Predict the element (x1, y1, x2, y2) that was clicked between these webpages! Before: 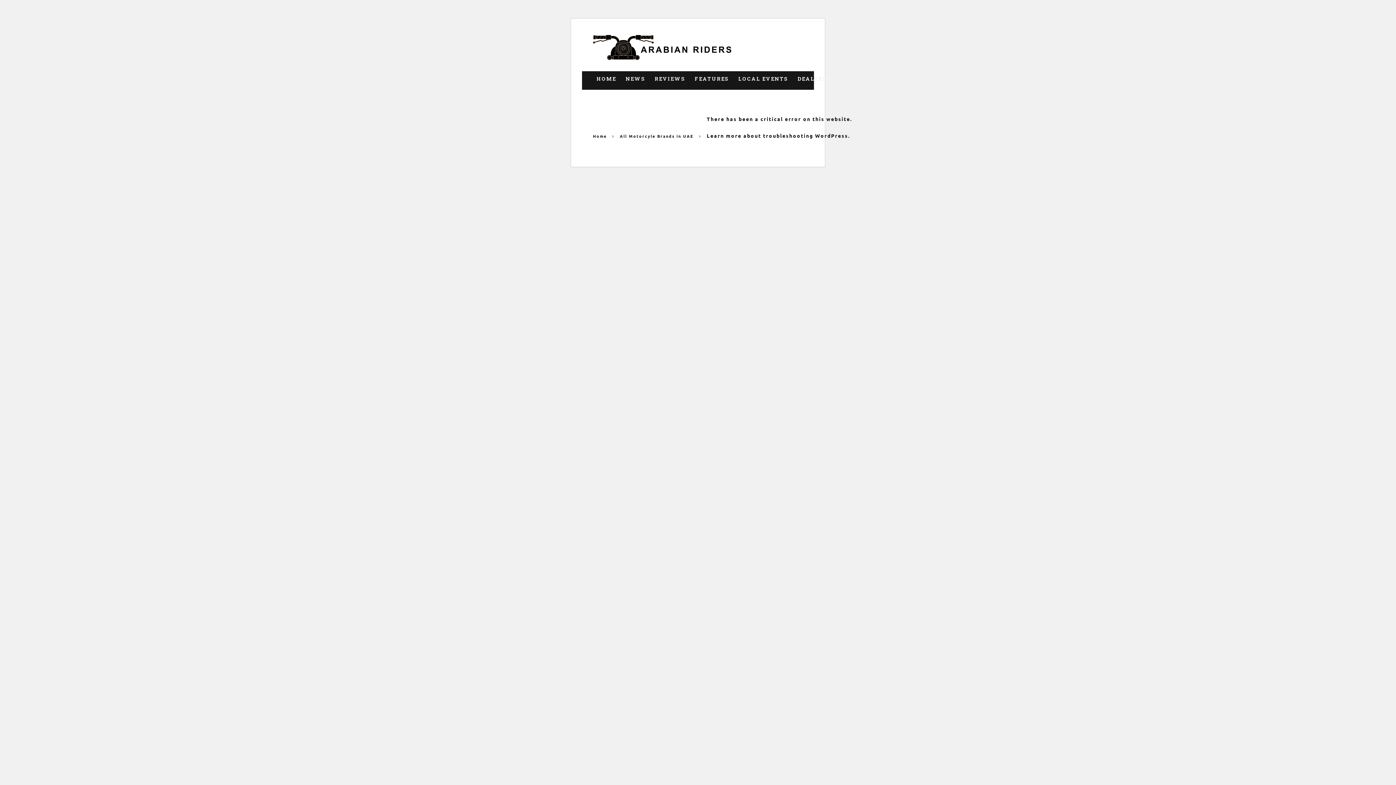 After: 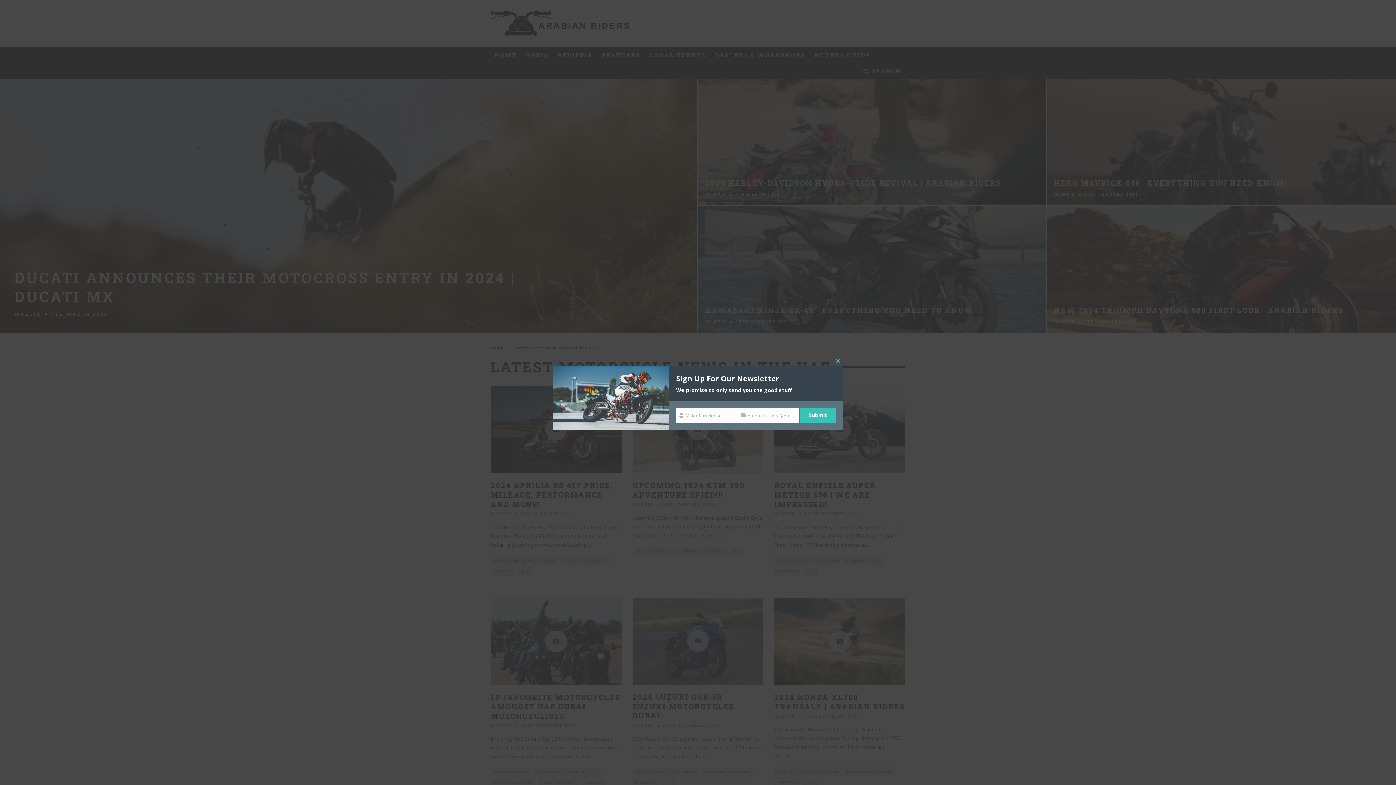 Action: bbox: (622, 71, 649, 86) label: NEWS